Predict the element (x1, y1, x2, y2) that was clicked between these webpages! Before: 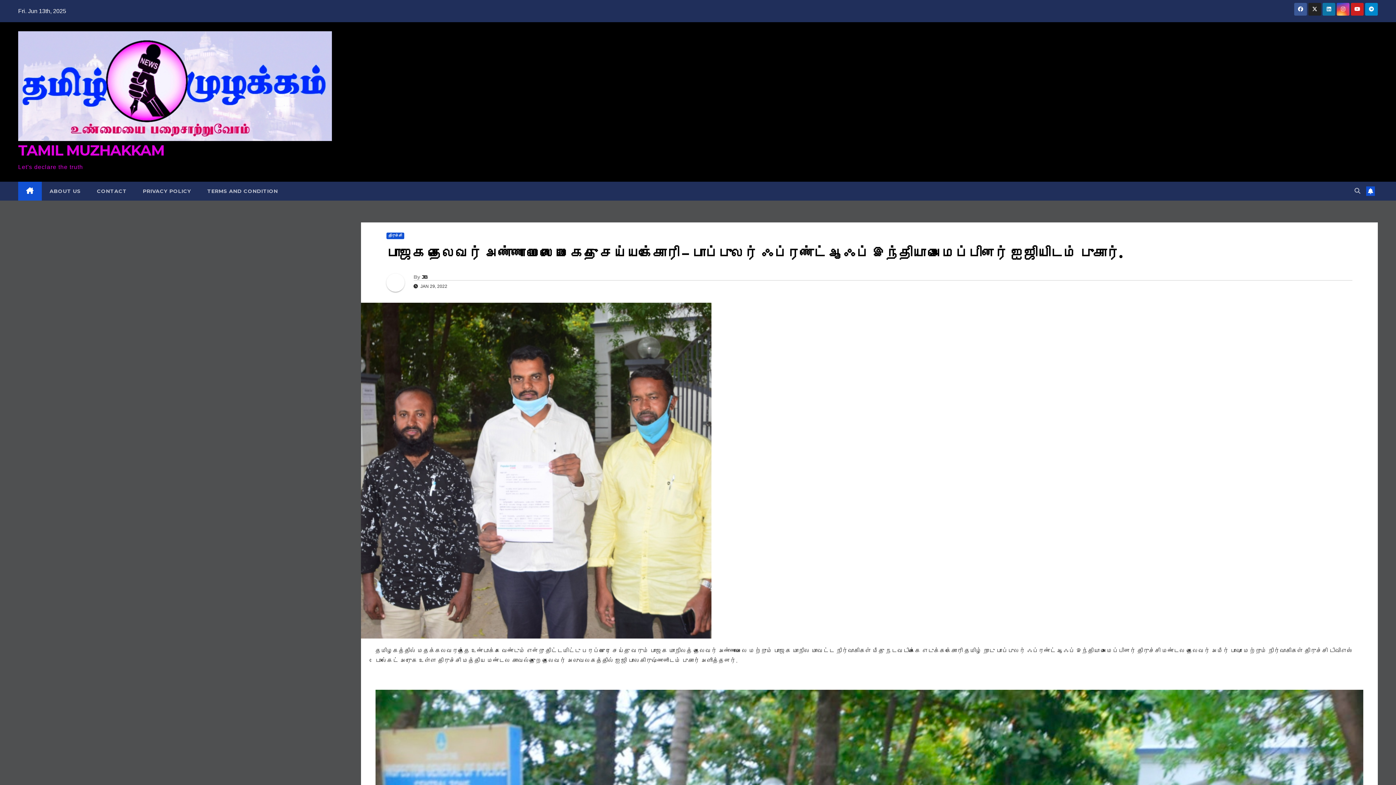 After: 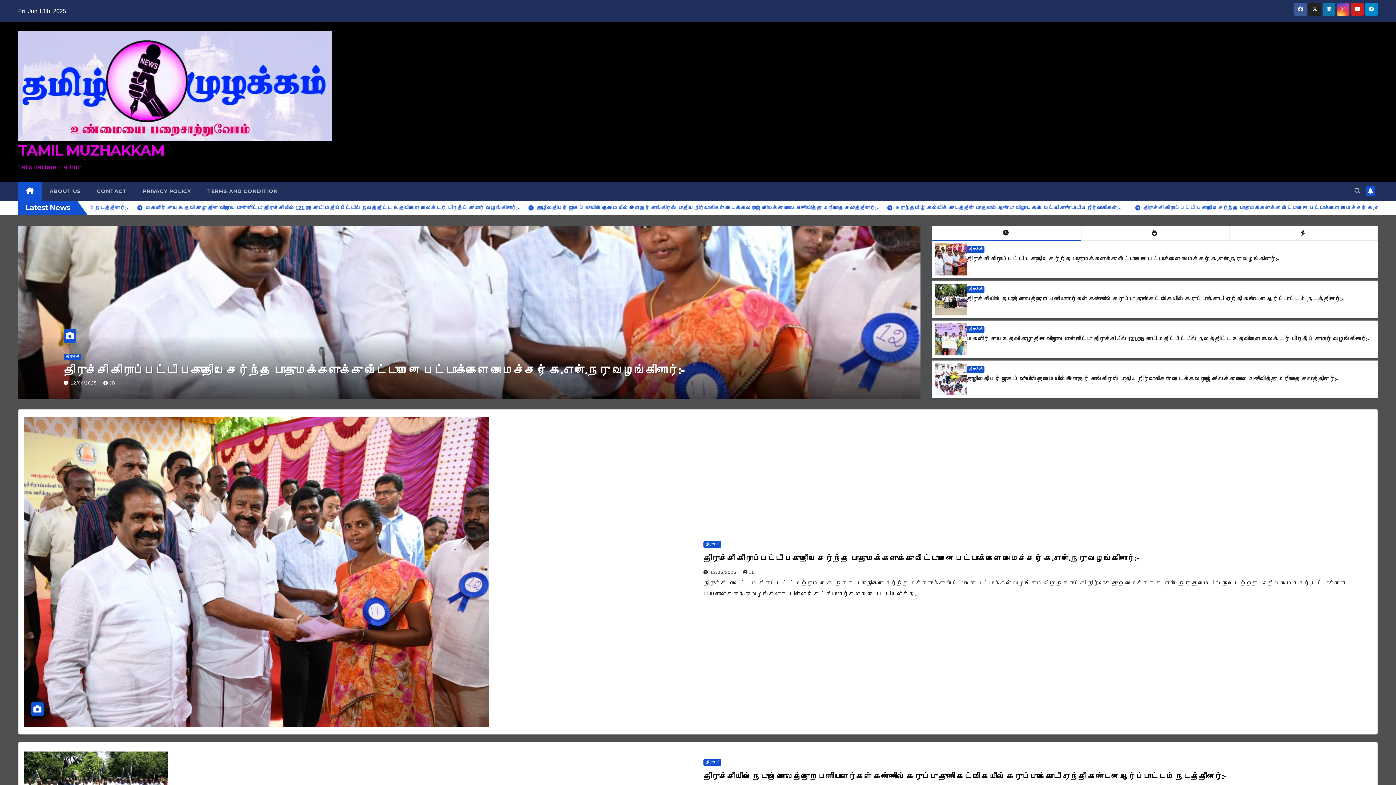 Action: bbox: (18, 31, 331, 140)